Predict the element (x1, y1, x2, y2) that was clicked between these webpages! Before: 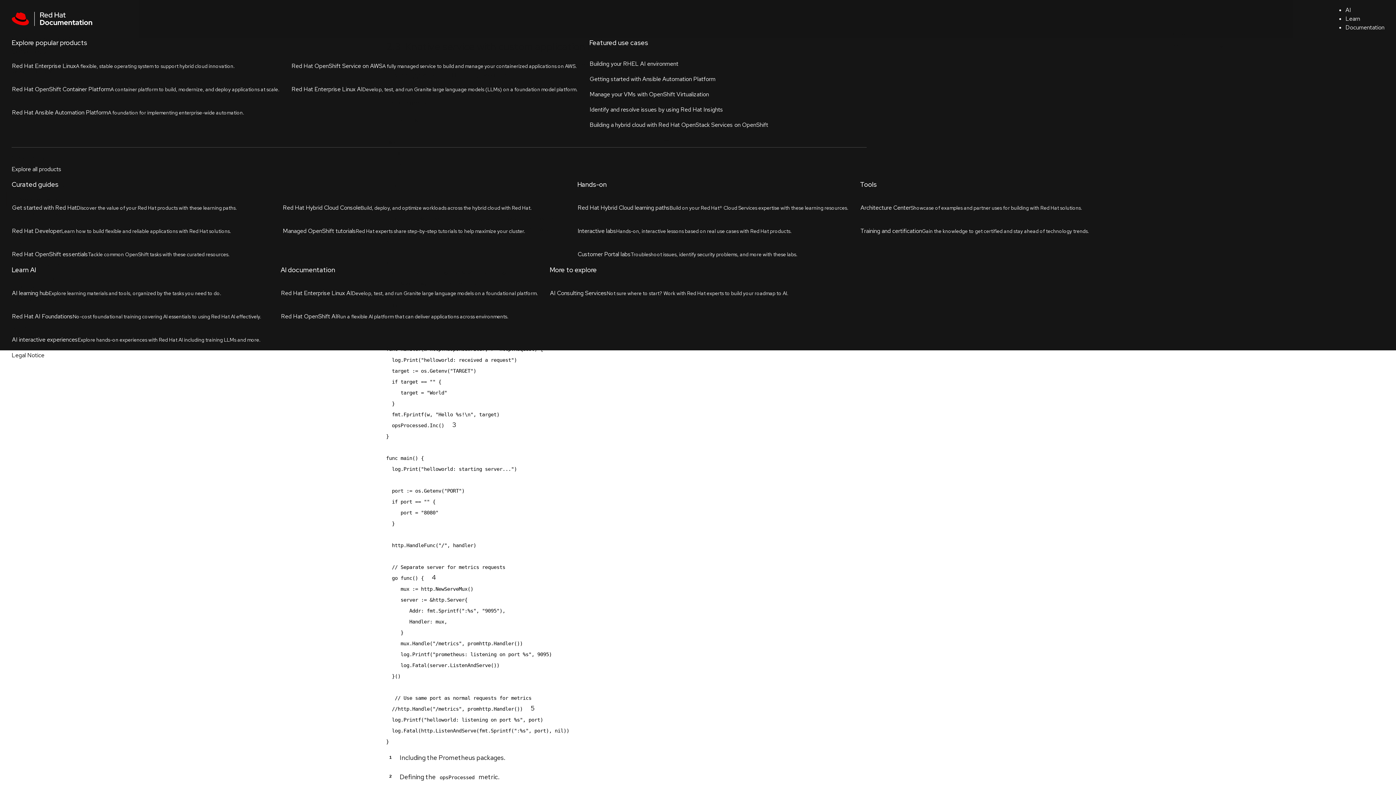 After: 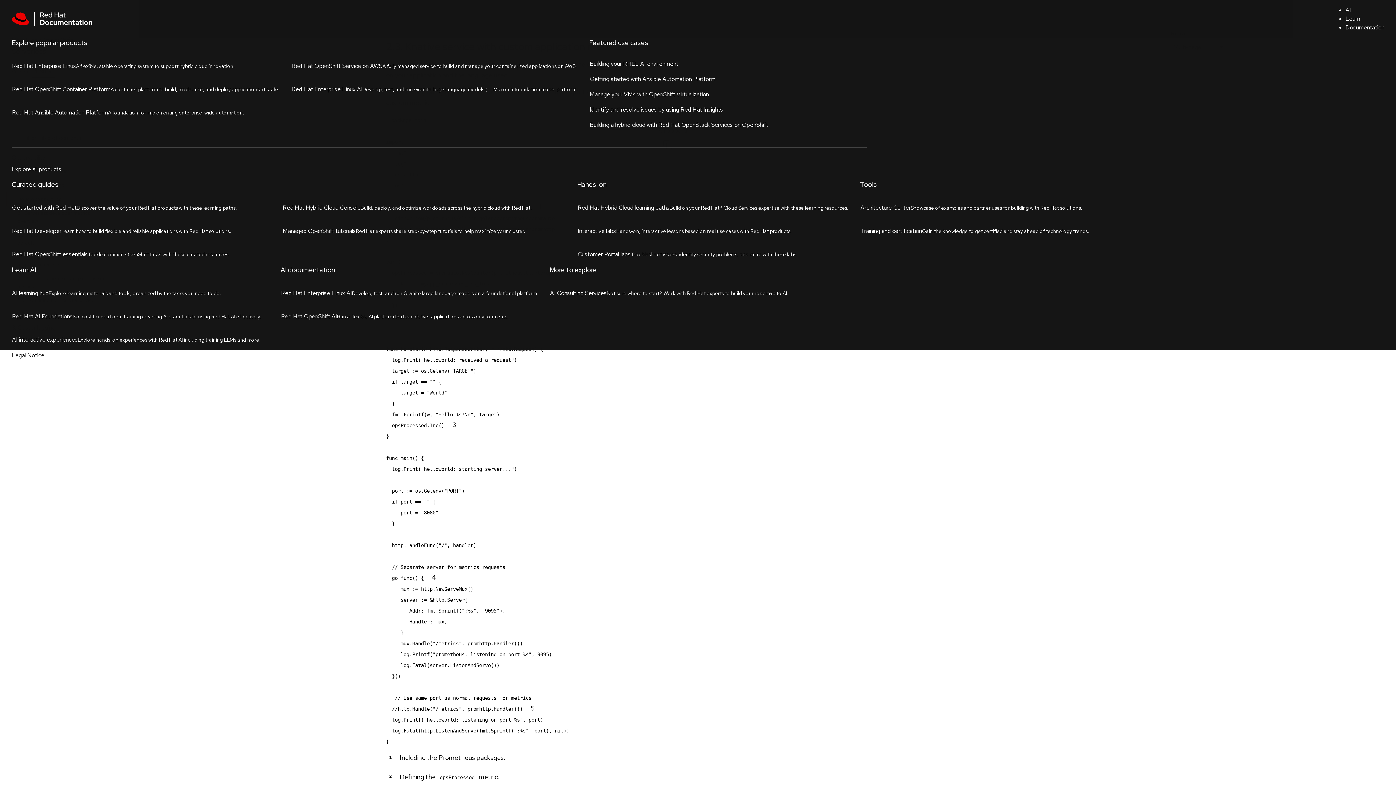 Action: bbox: (5, 249, 120, 271) label: 2.3. Knative service with custom application metrics